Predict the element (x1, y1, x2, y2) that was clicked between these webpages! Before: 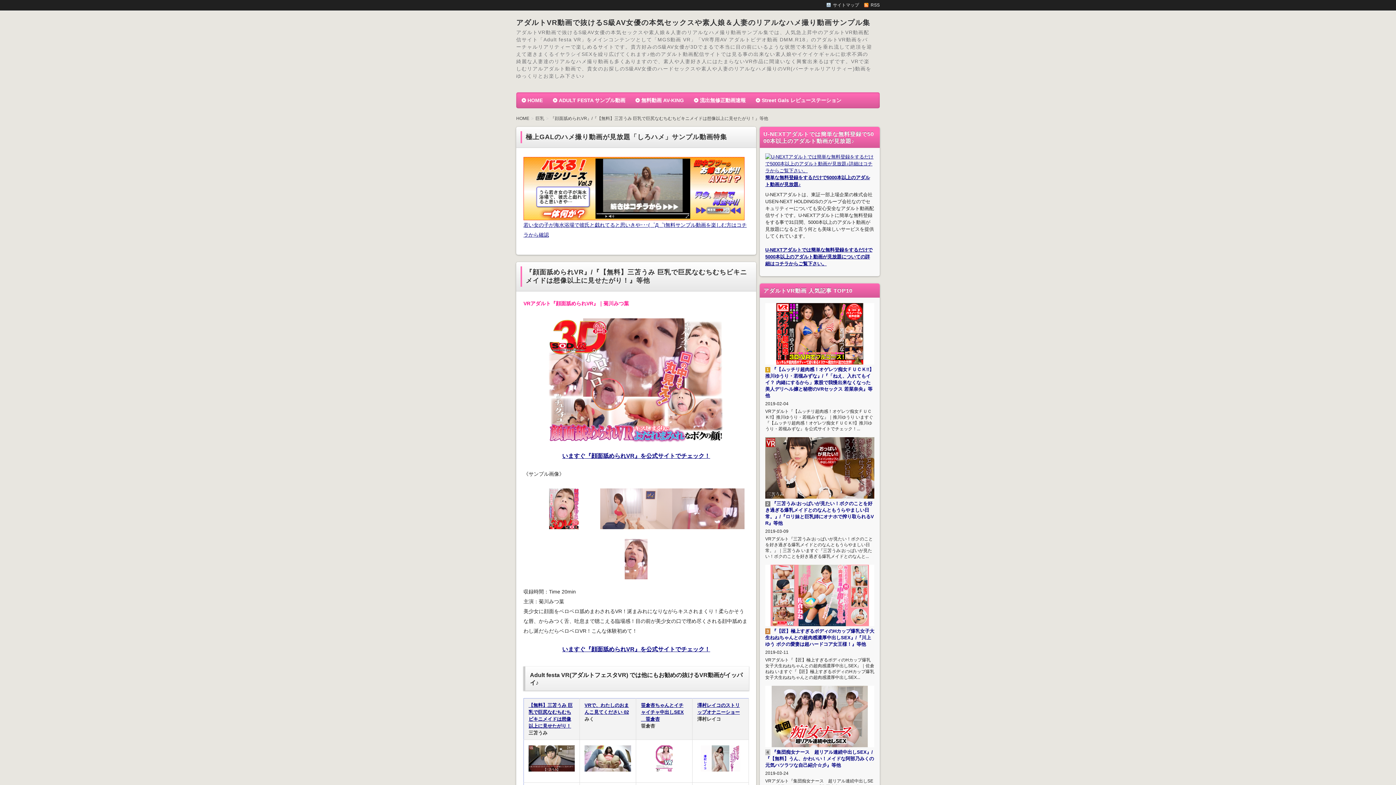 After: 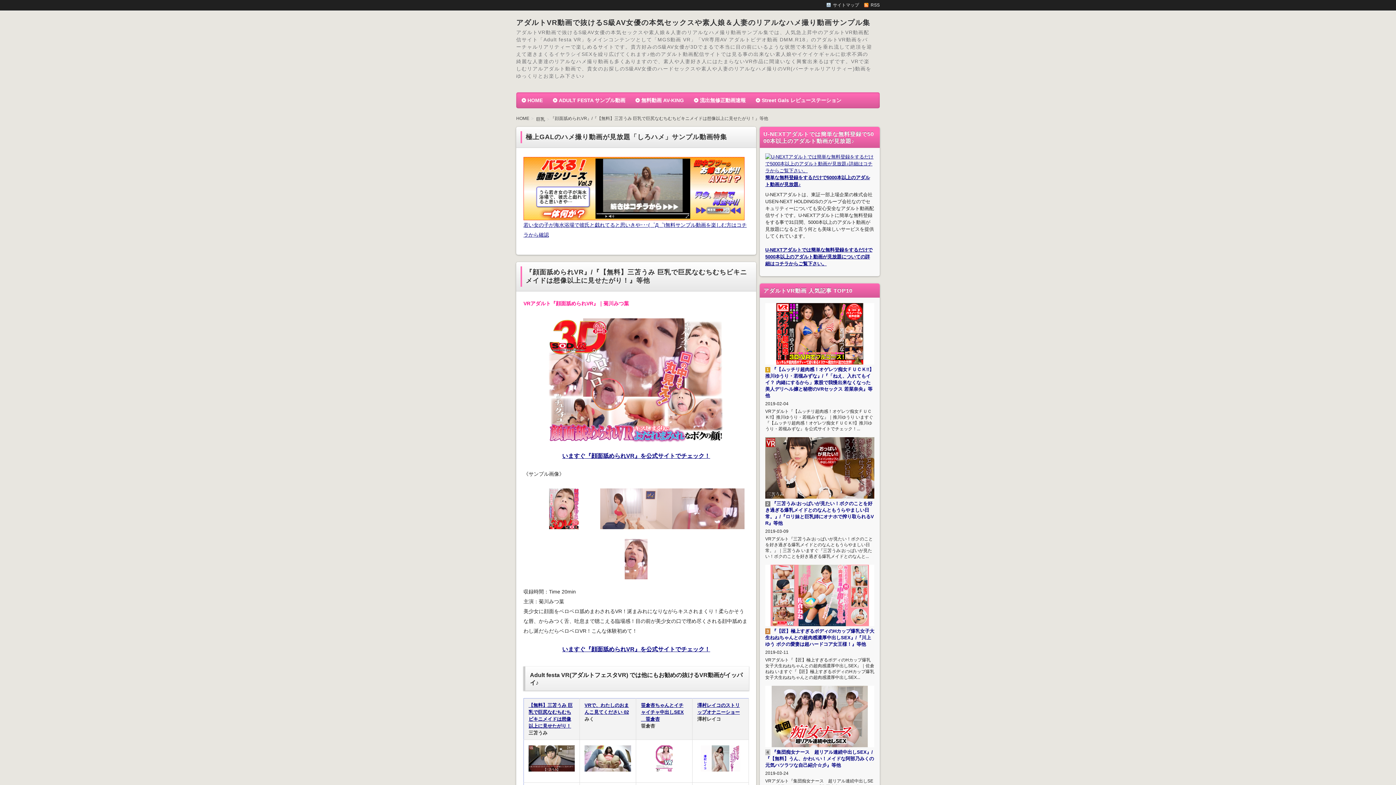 Action: label: 巨乳 bbox: (535, 115, 548, 120)